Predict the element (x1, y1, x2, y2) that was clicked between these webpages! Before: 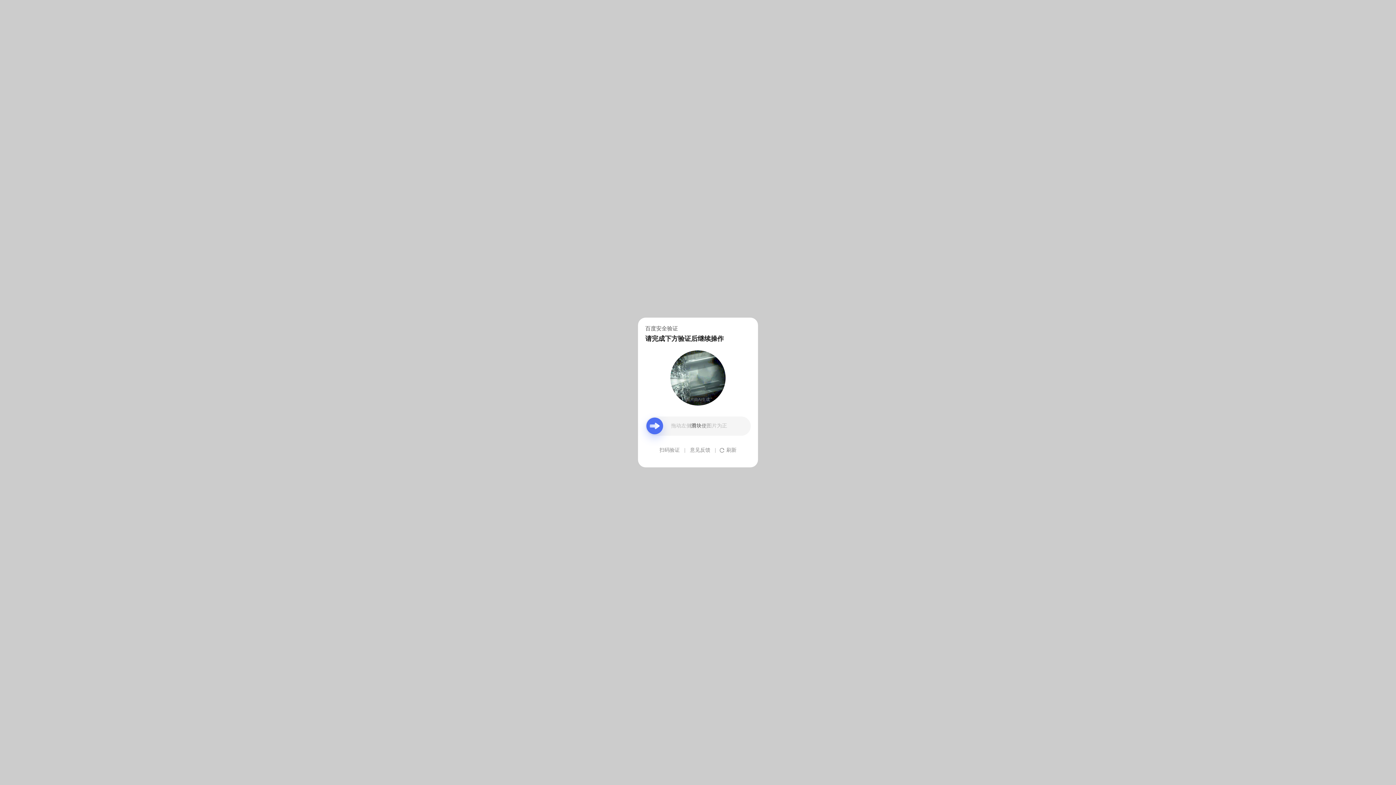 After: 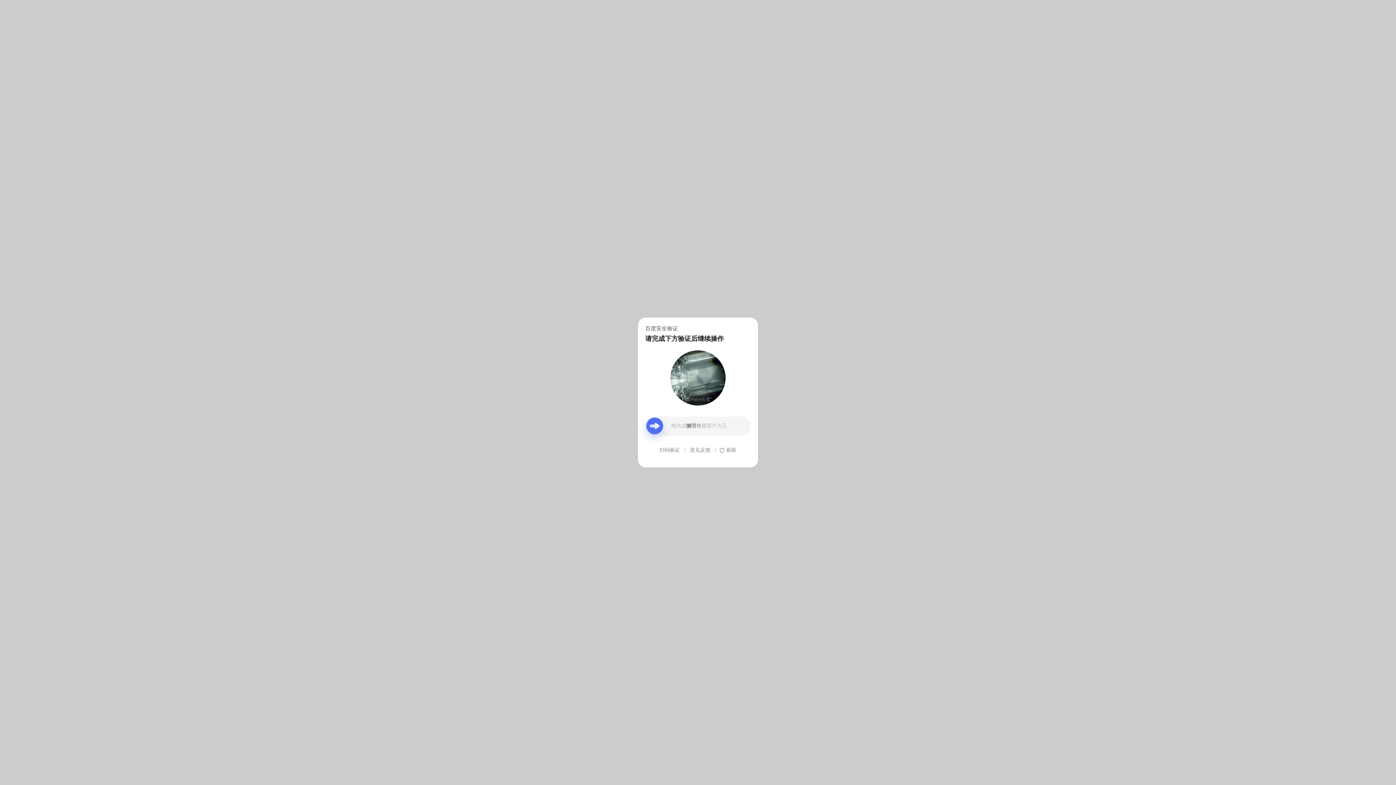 Action: label: 意见反馈 bbox: (690, 439, 710, 461)